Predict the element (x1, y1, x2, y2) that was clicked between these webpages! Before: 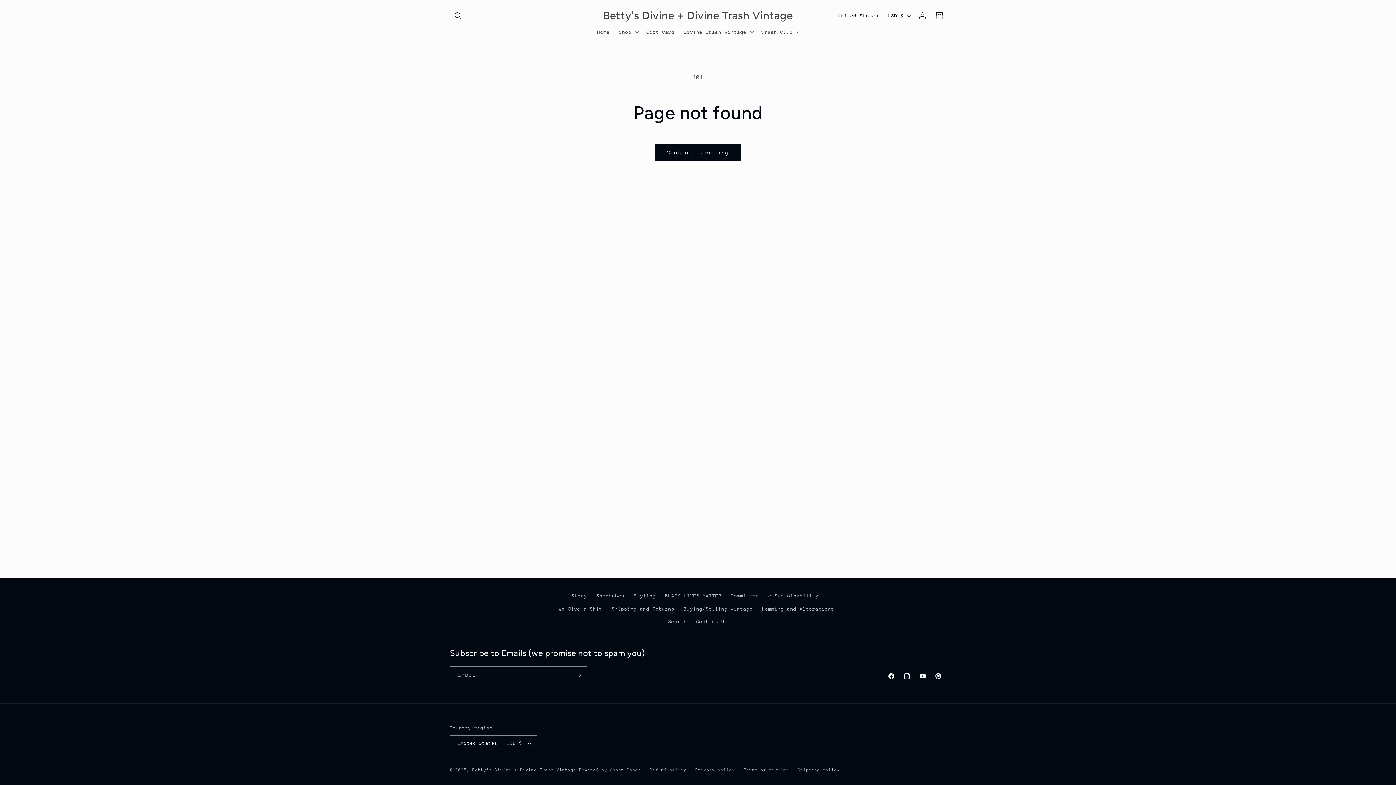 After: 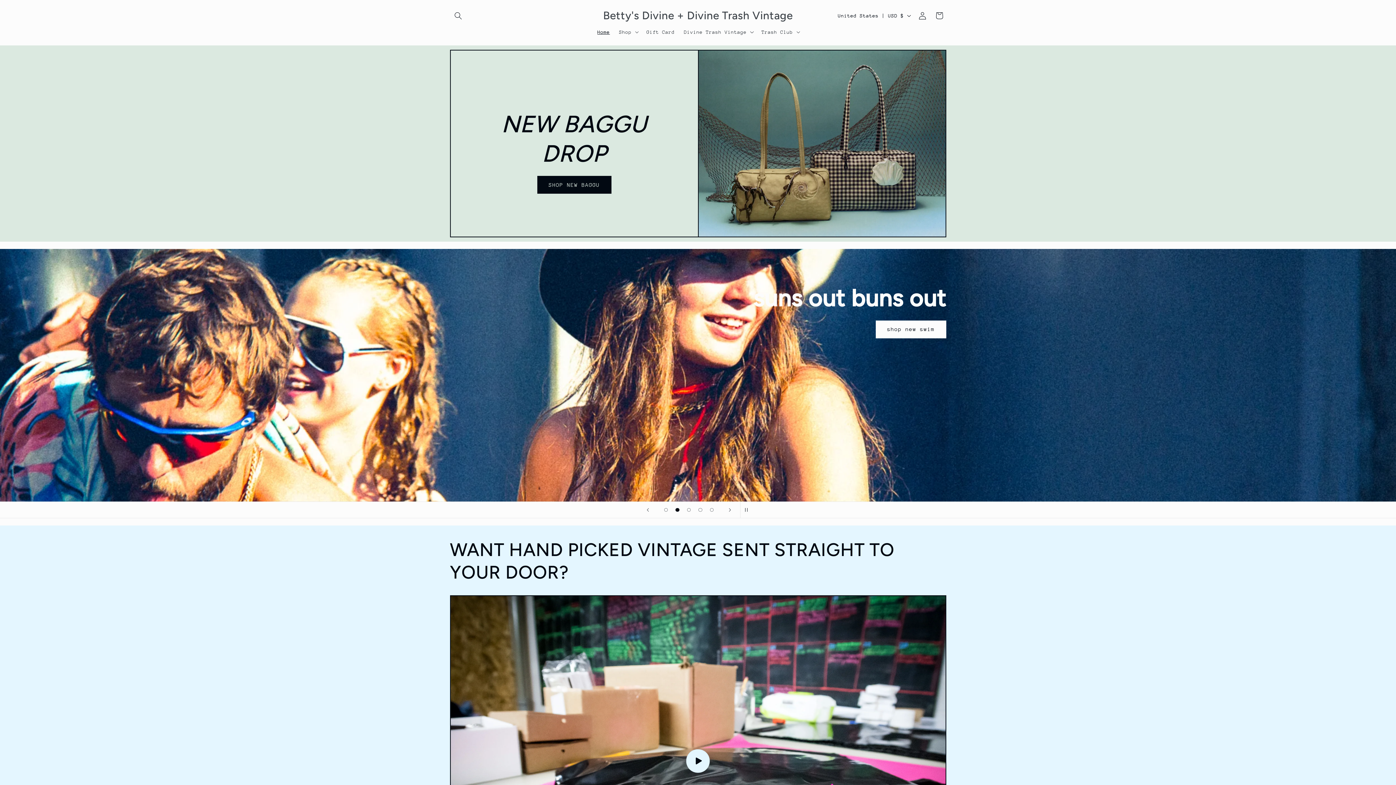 Action: label: Home bbox: (592, 24, 614, 39)